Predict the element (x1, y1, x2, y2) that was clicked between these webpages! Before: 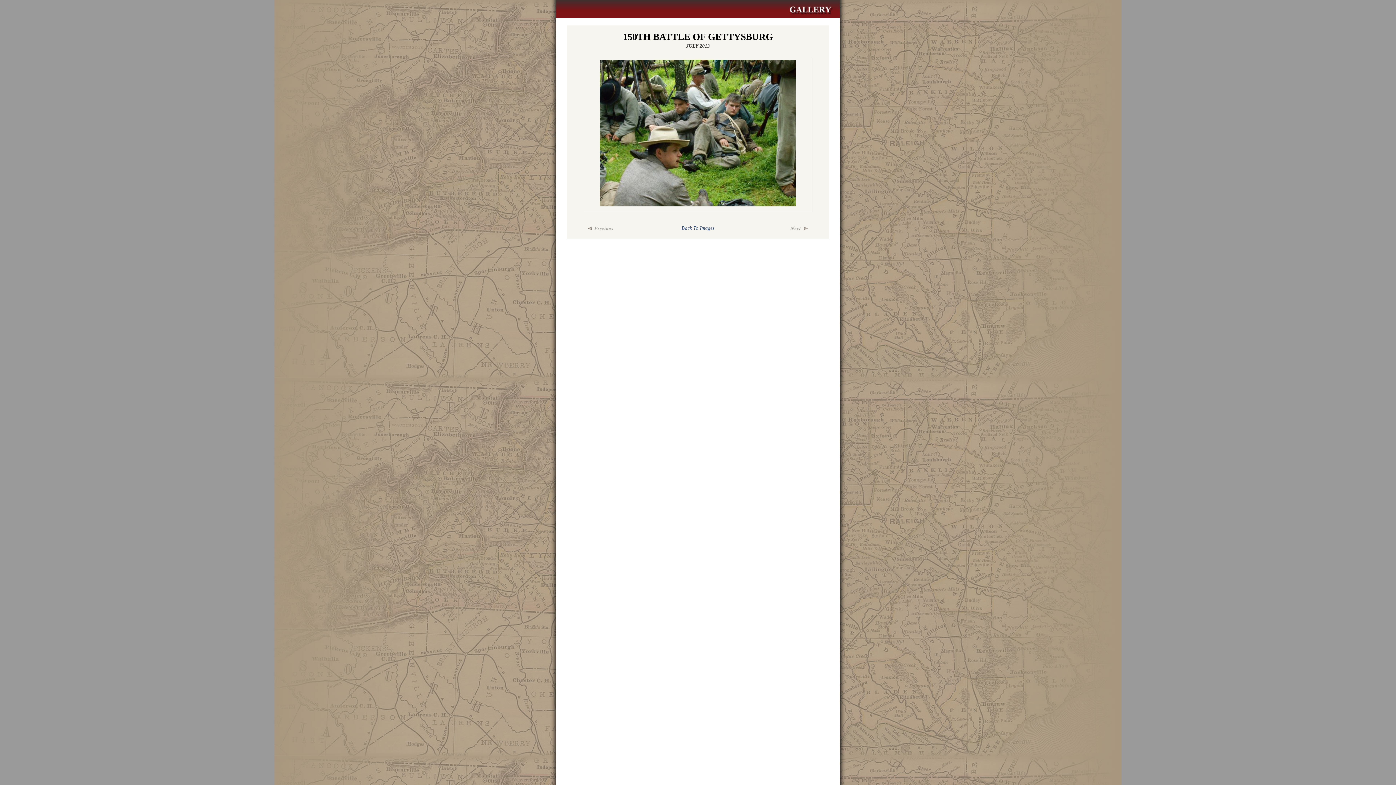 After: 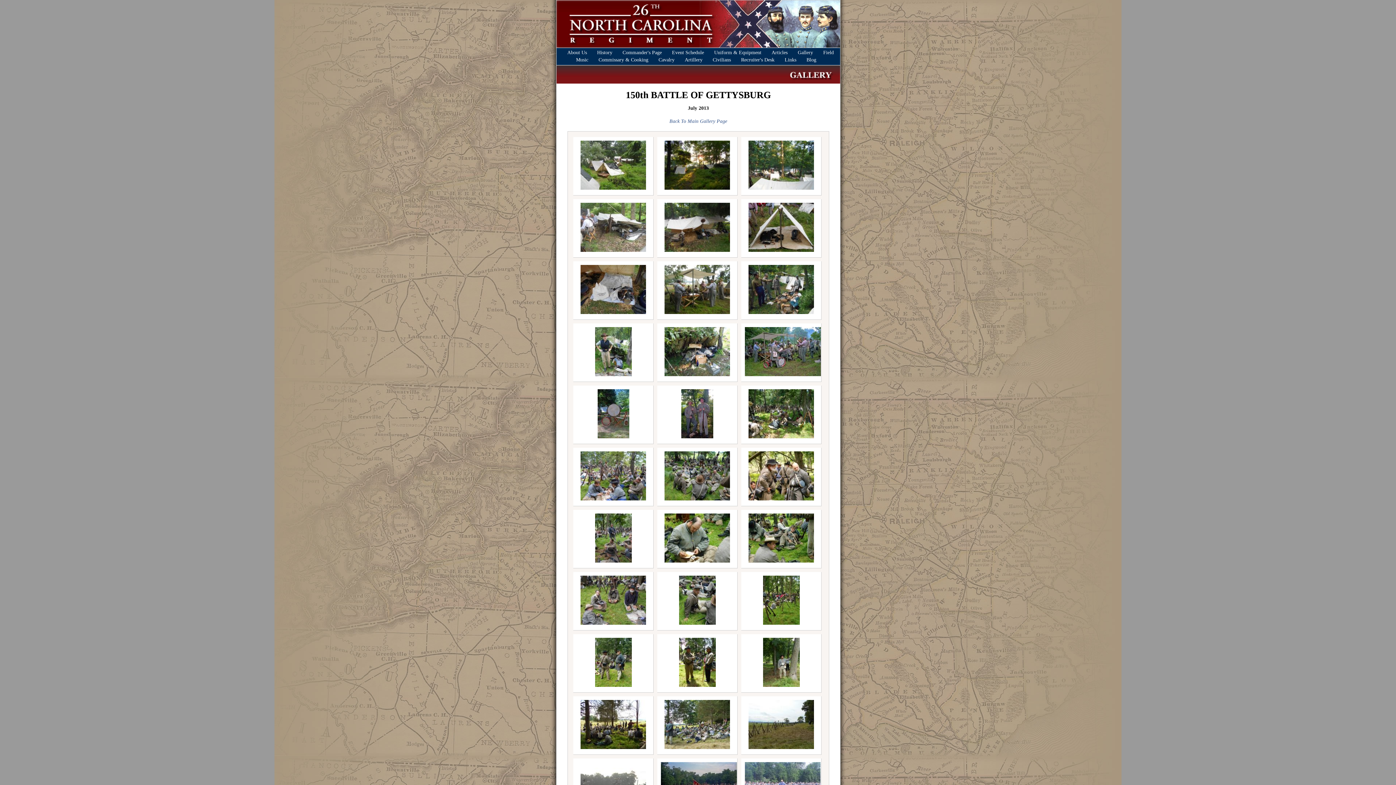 Action: bbox: (660, 221, 736, 235) label: Back To Images